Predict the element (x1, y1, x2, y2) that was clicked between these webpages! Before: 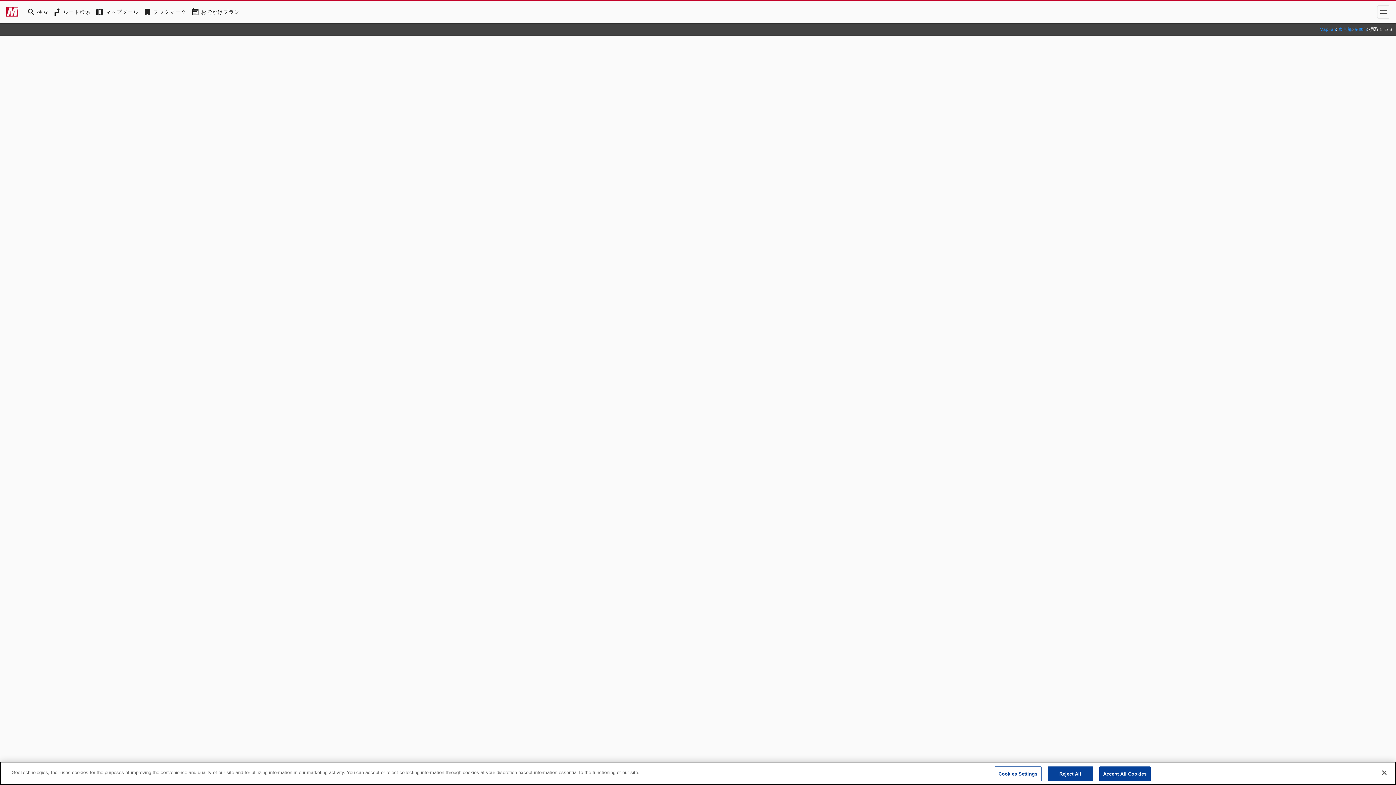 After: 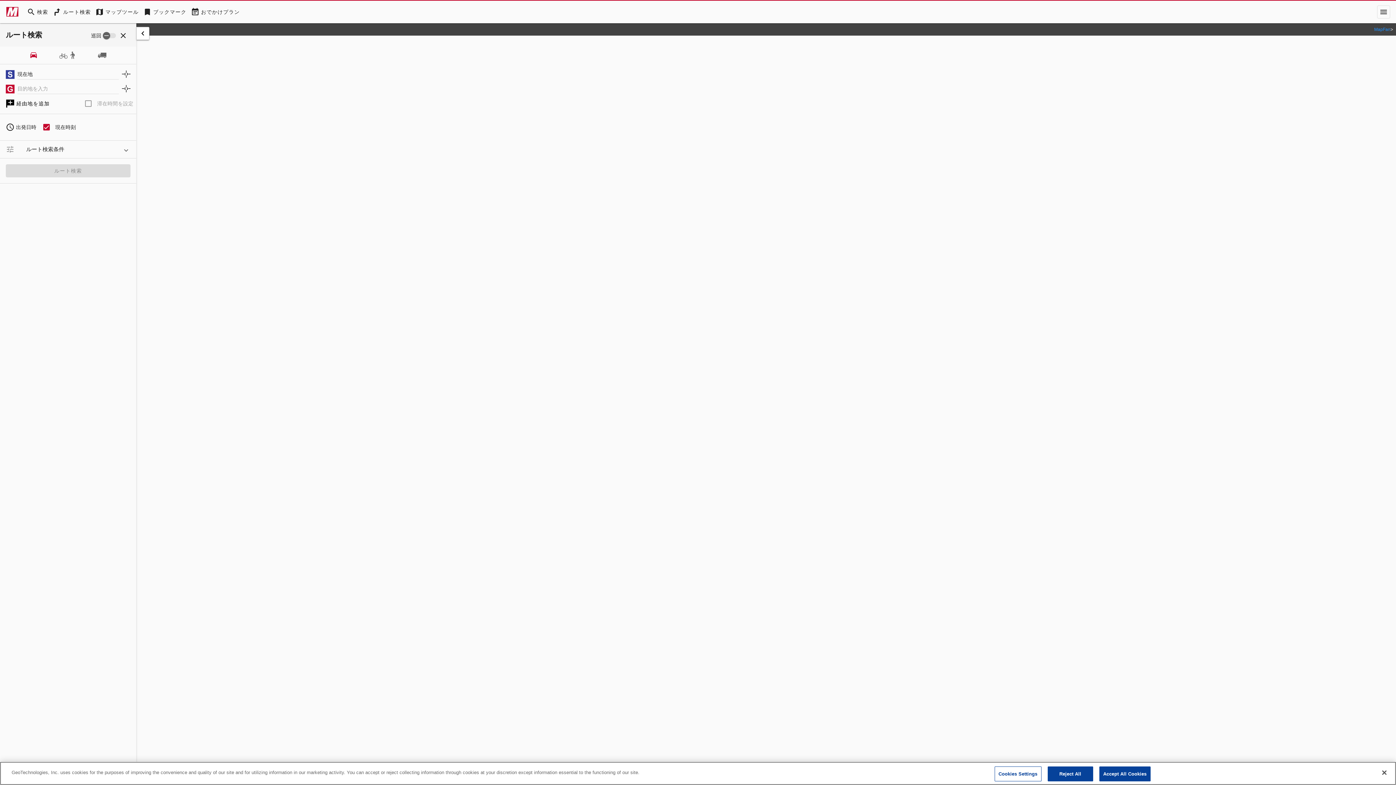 Action: label: RouteSearch bbox: (50, 5, 93, 18)